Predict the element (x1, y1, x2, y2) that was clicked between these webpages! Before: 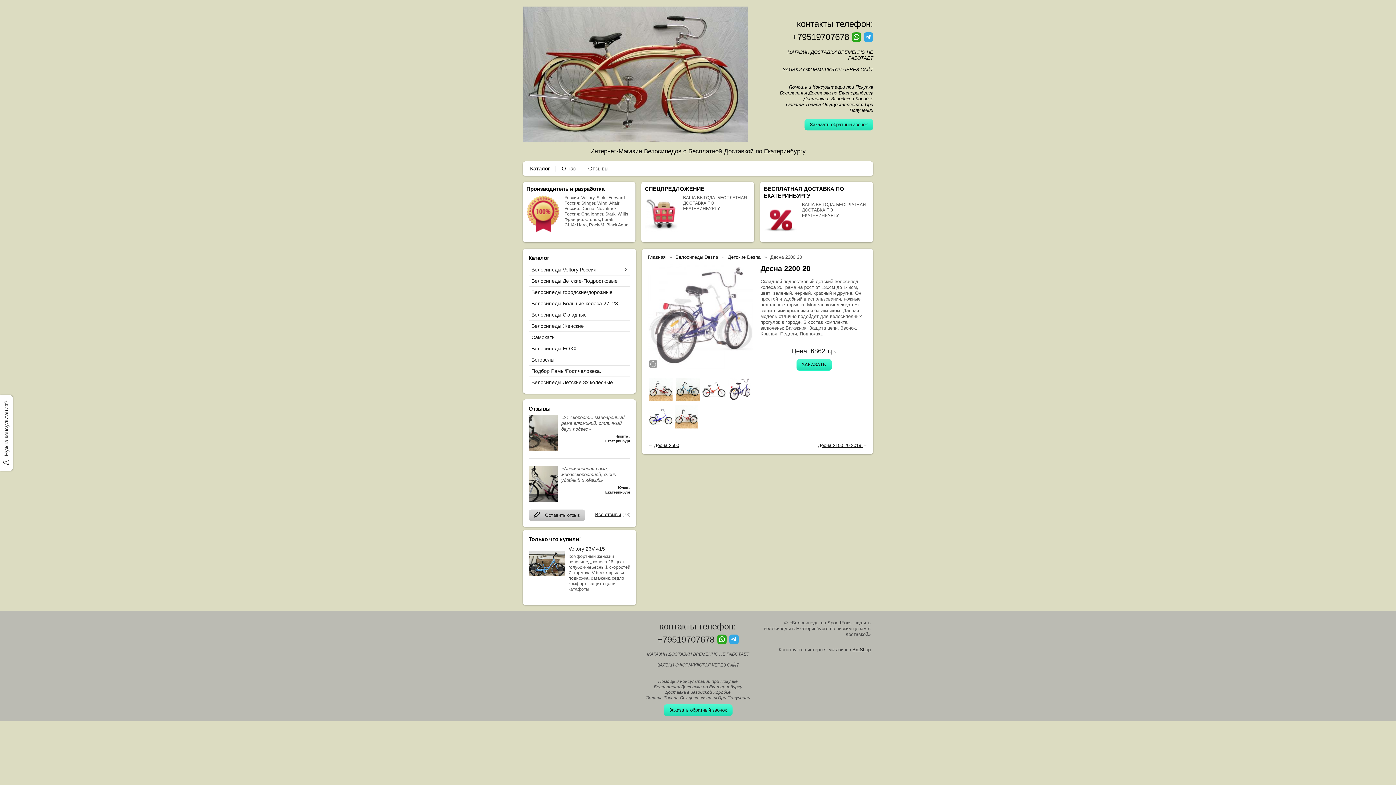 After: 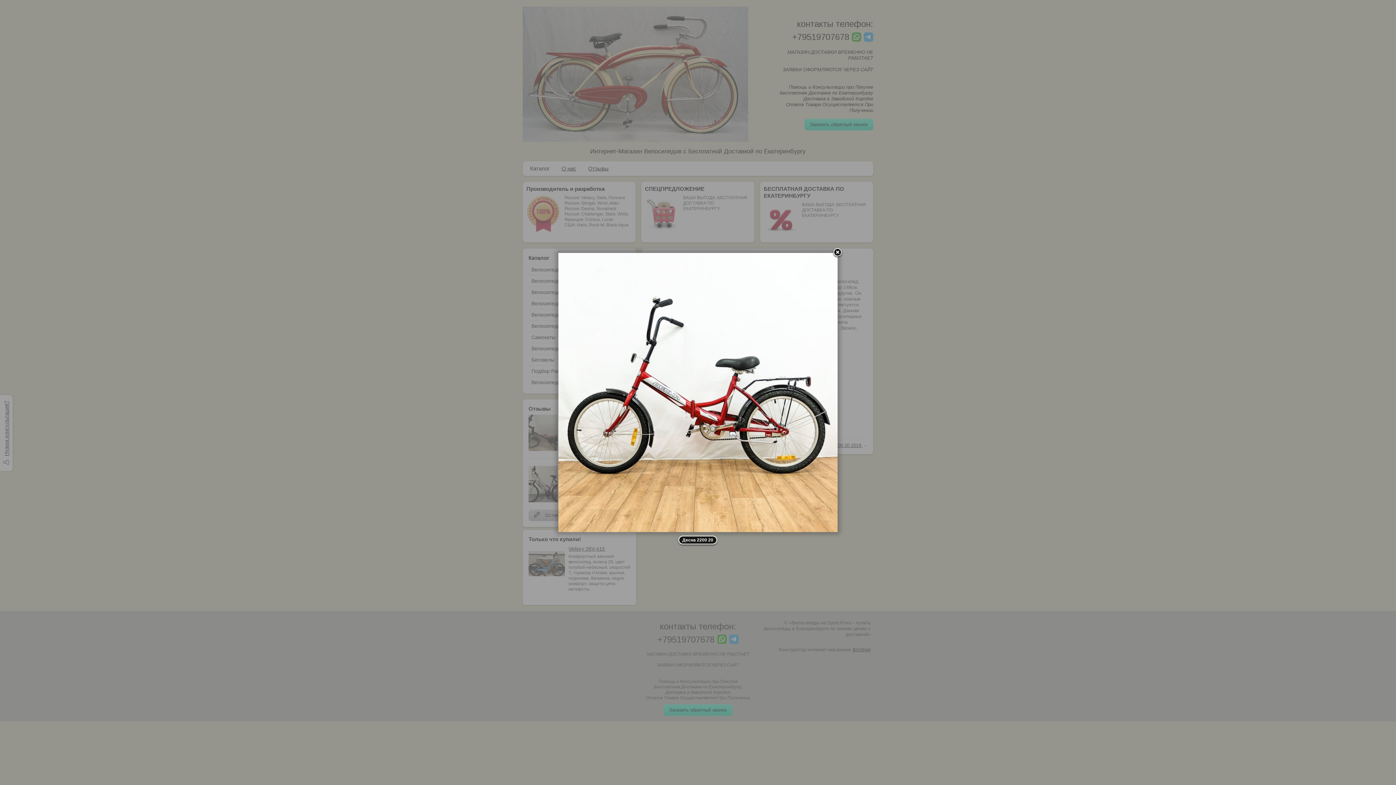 Action: bbox: (648, 264, 753, 369)